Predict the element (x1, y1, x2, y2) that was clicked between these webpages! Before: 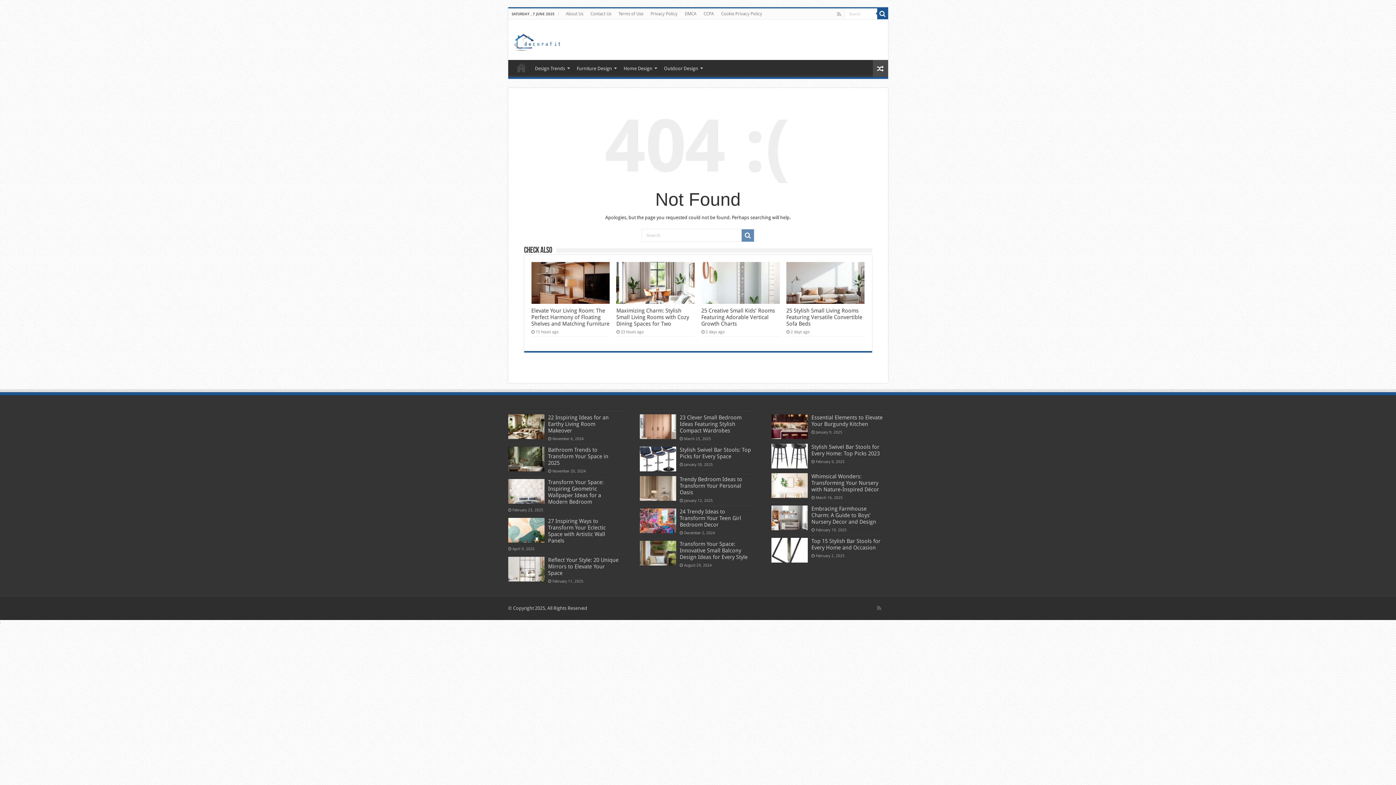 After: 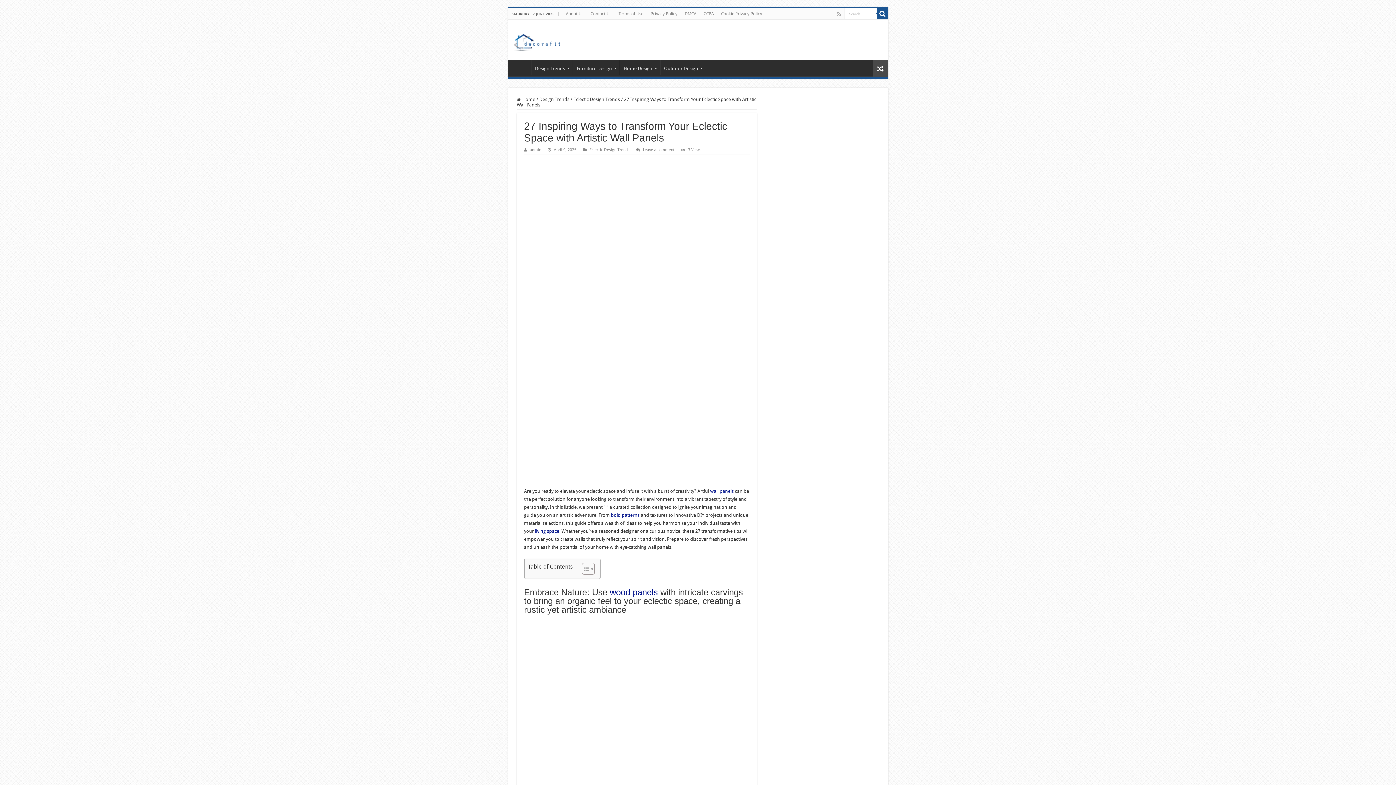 Action: bbox: (548, 518, 606, 544) label: 27 Inspiring Ways to Transform Your Eclectic Space with Artistic Wall Panels